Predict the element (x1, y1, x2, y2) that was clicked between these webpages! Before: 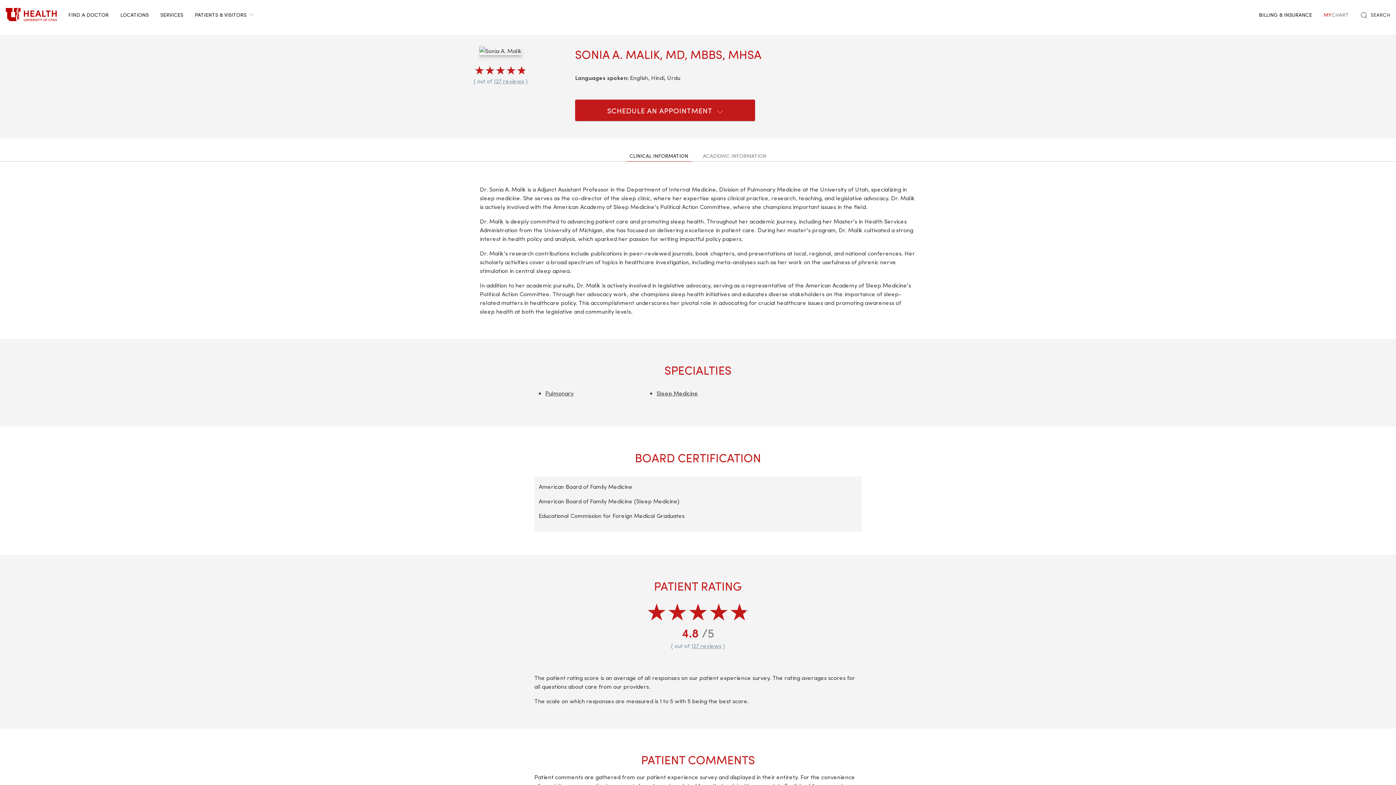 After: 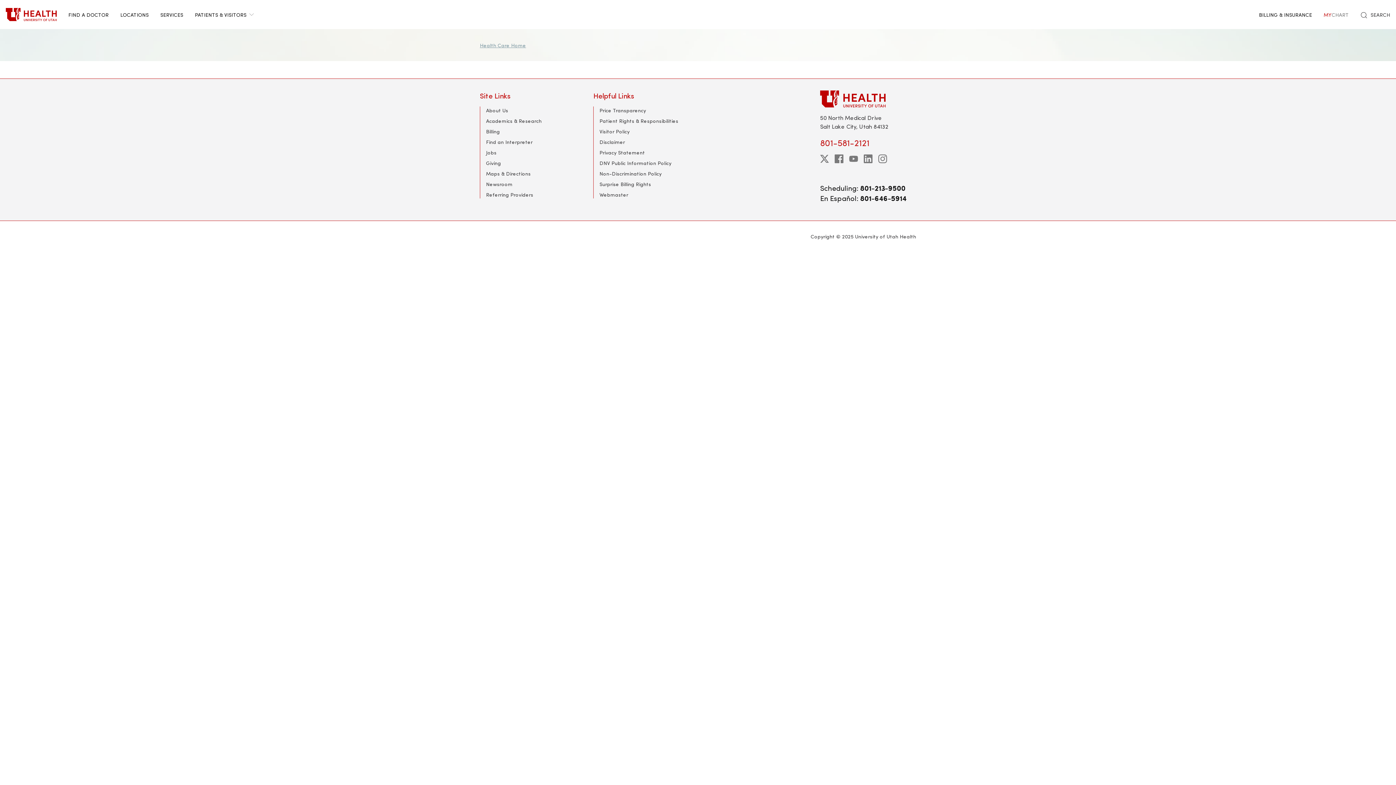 Action: label: SERVICES bbox: (154, 0, 189, 29)